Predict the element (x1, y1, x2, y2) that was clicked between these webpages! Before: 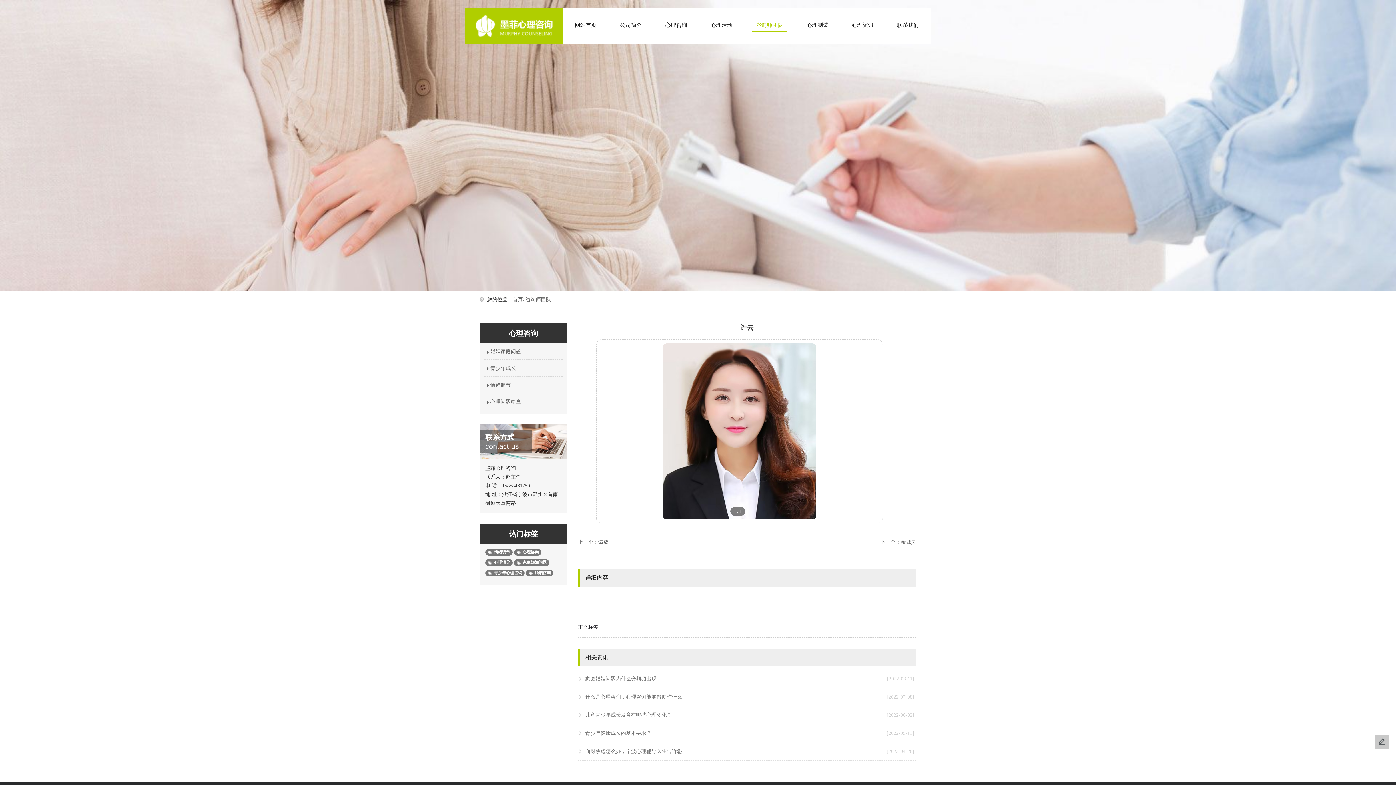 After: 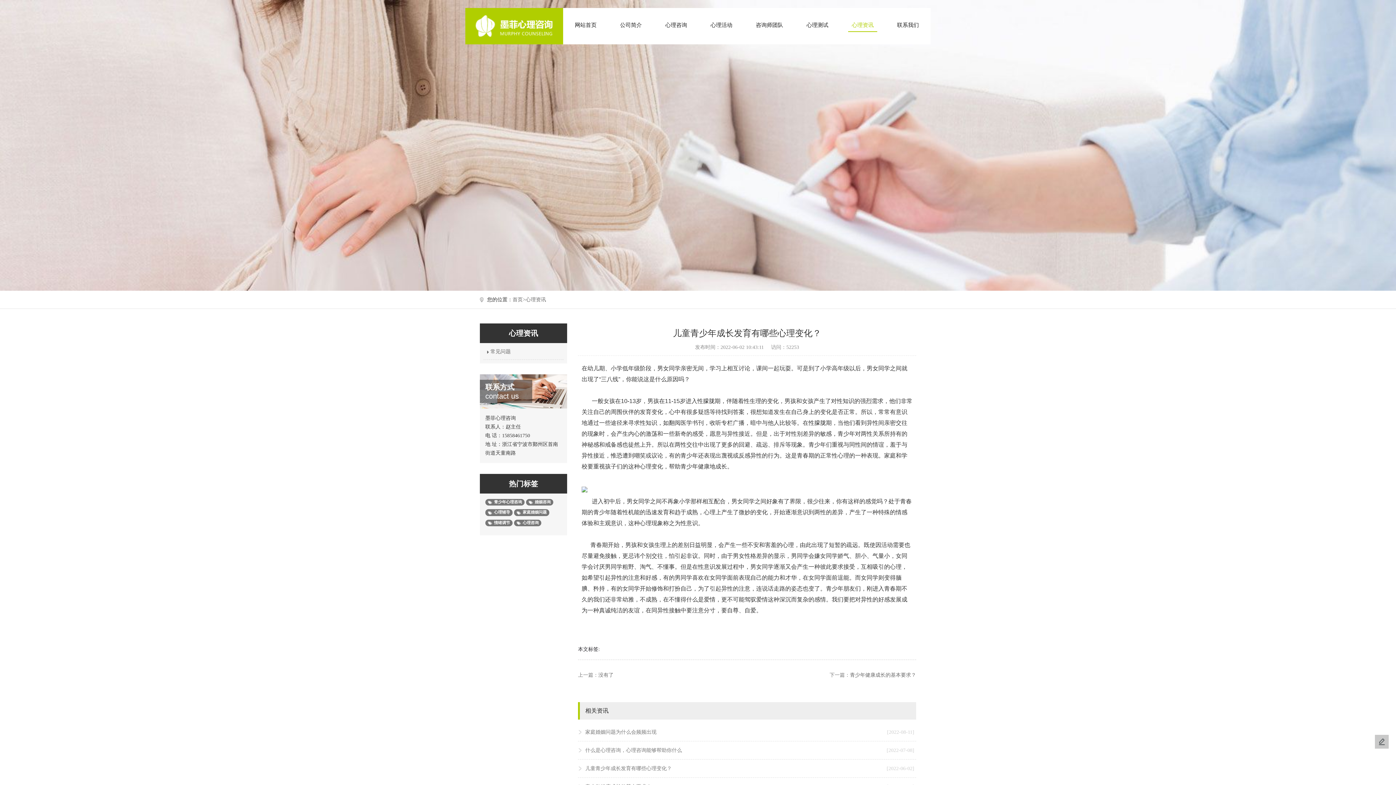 Action: label: [2022-06-02]
儿童青少年成长发育有哪些心理变化？ bbox: (585, 706, 914, 724)